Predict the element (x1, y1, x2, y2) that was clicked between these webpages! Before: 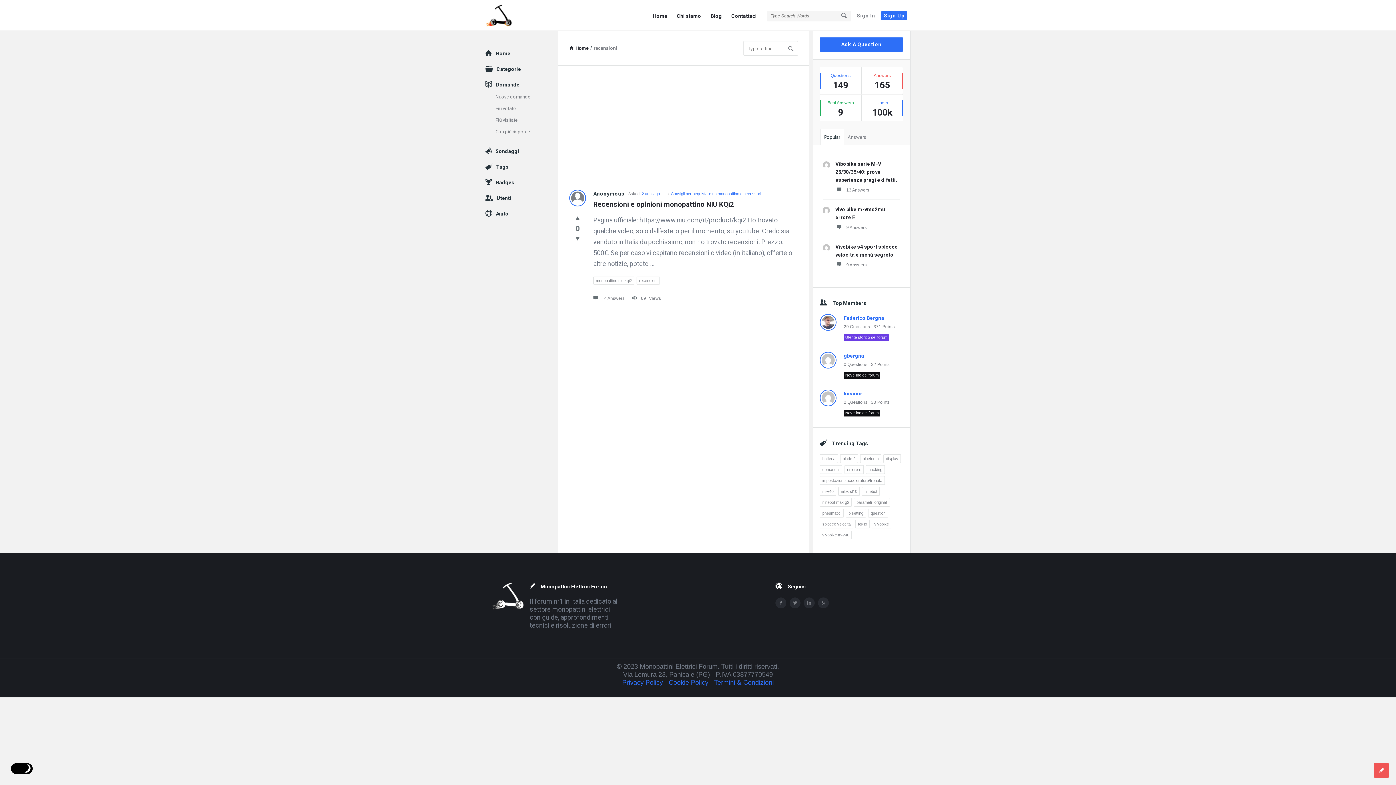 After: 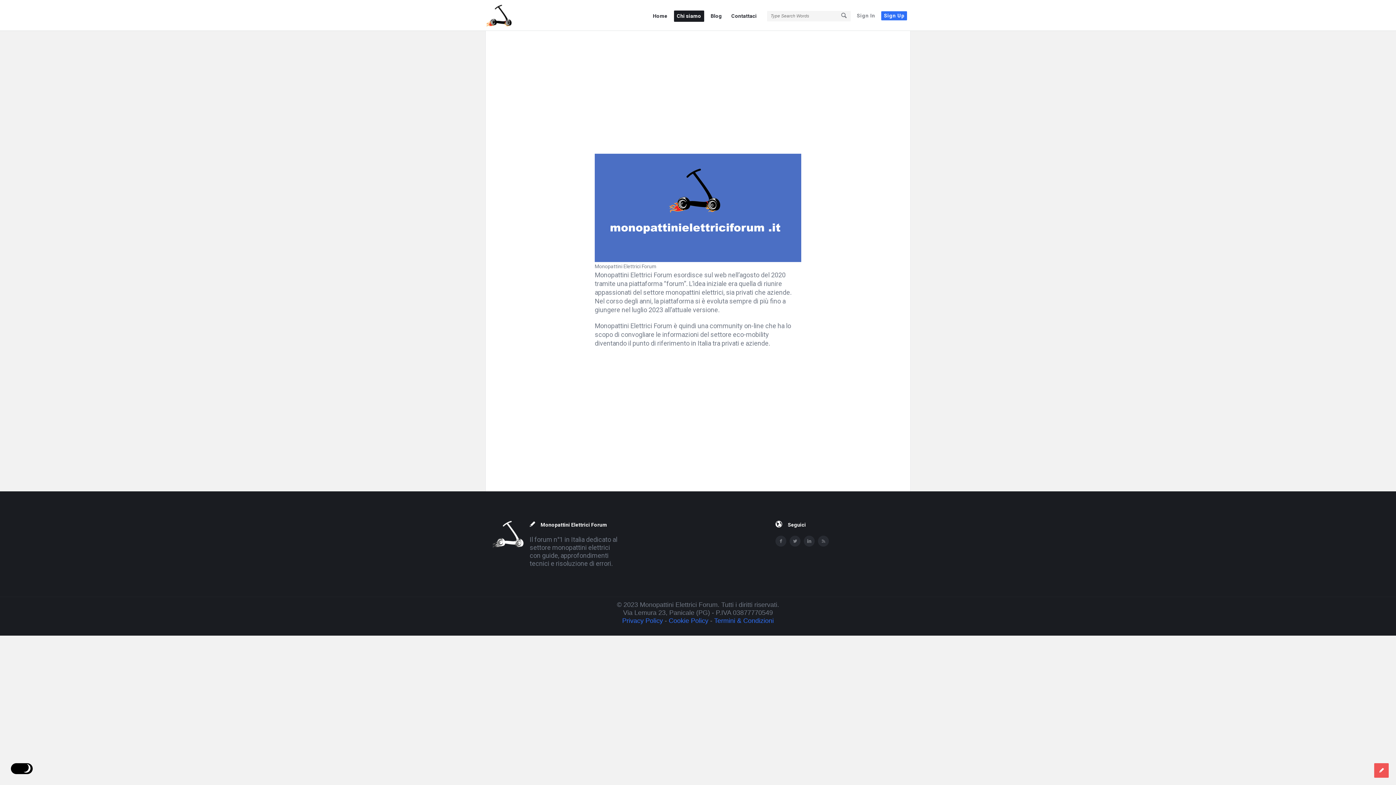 Action: label: Chi siamo bbox: (674, 10, 704, 21)